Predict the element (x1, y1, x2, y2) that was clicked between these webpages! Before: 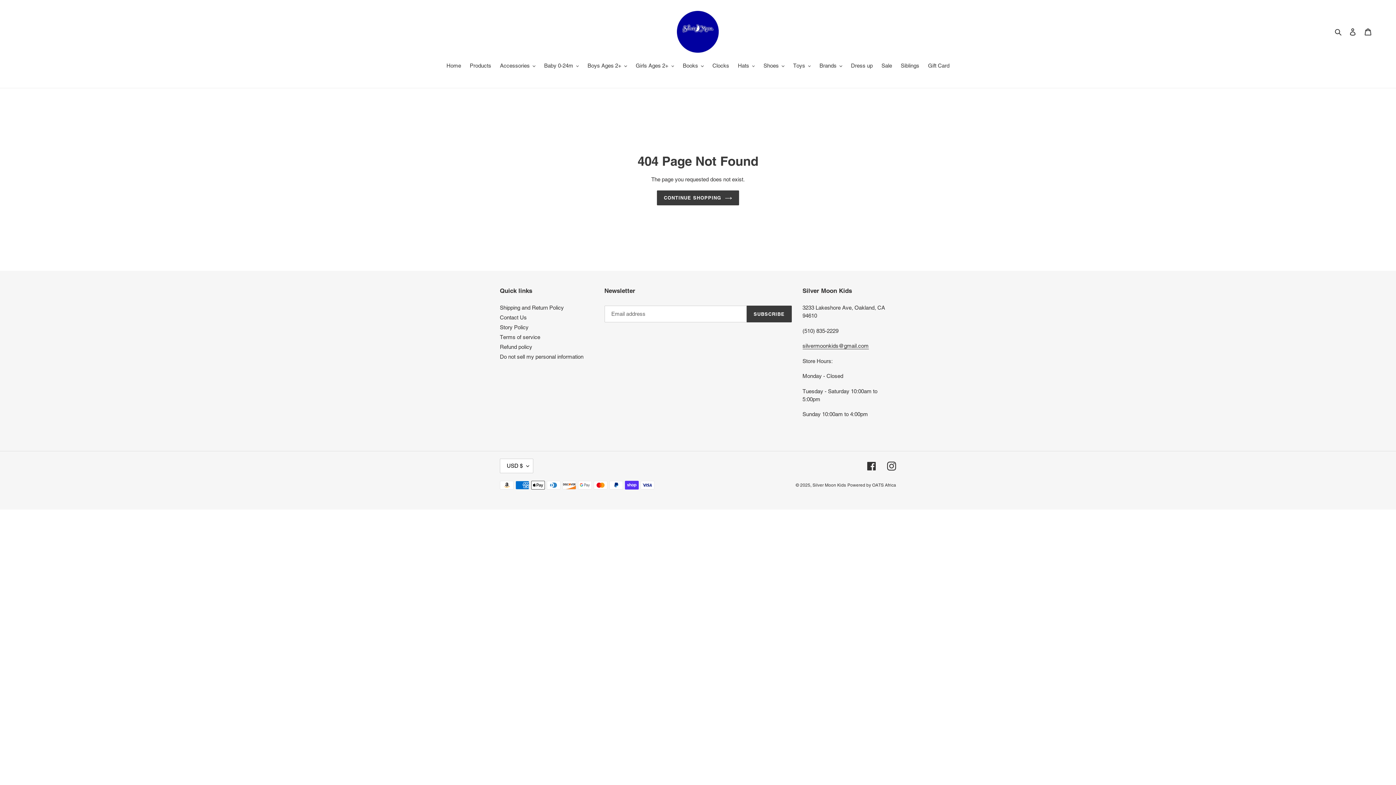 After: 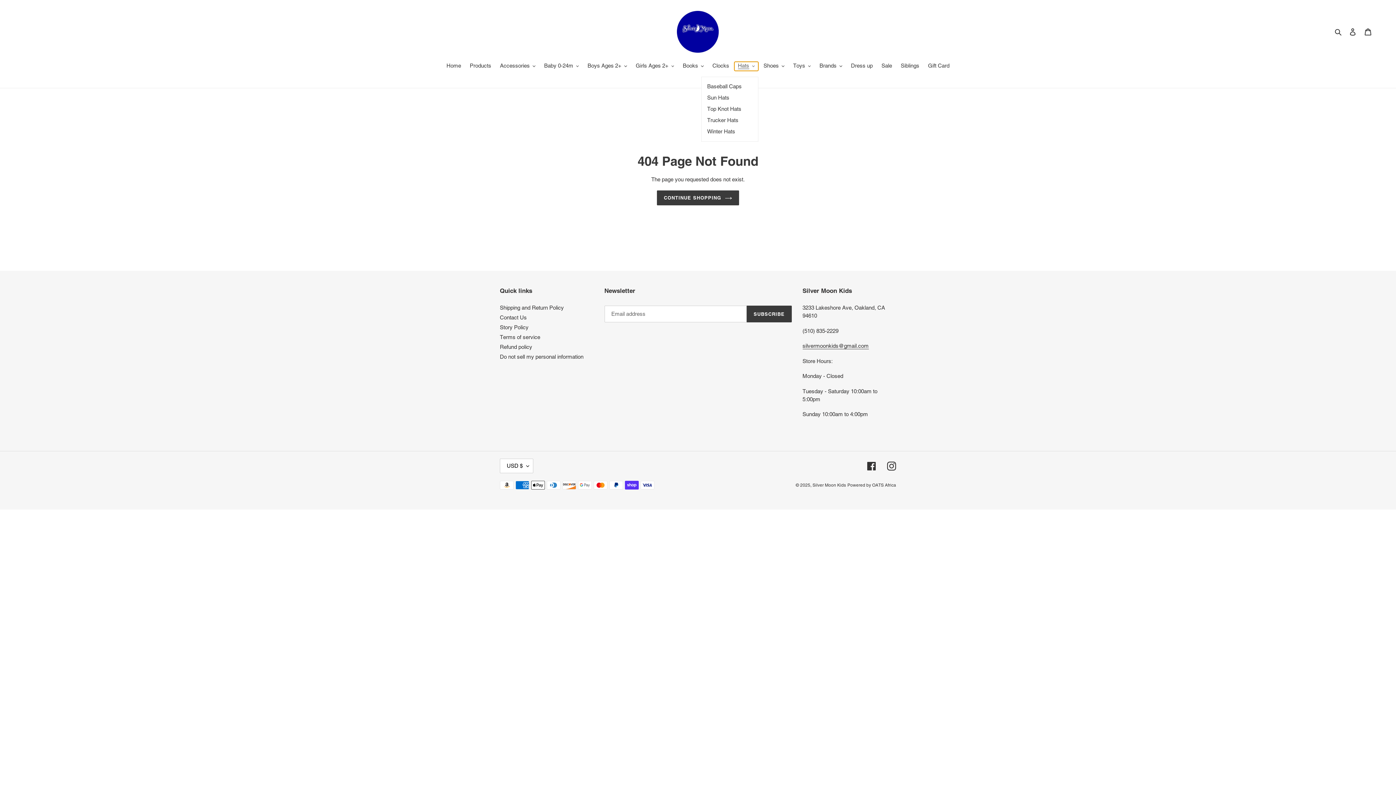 Action: label: Hats bbox: (734, 61, 758, 70)